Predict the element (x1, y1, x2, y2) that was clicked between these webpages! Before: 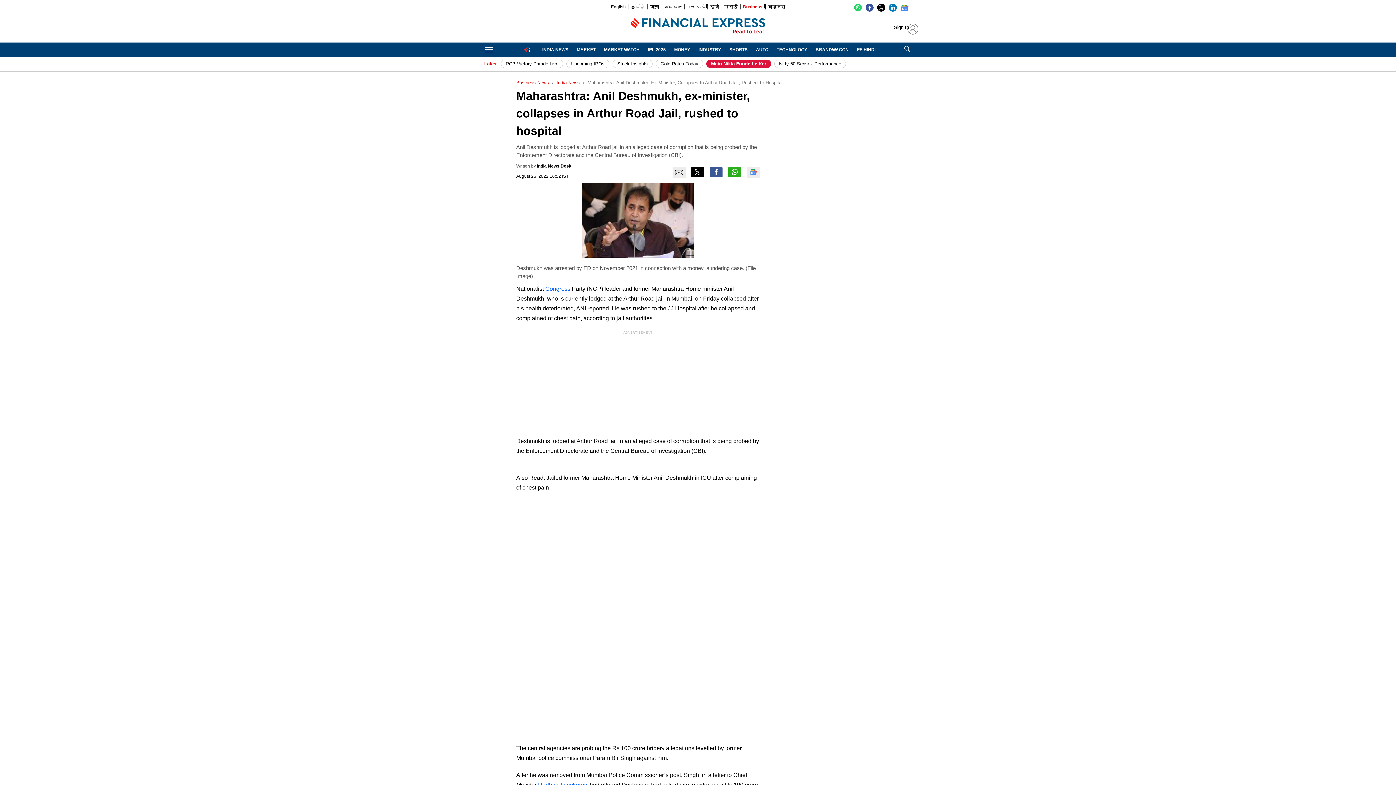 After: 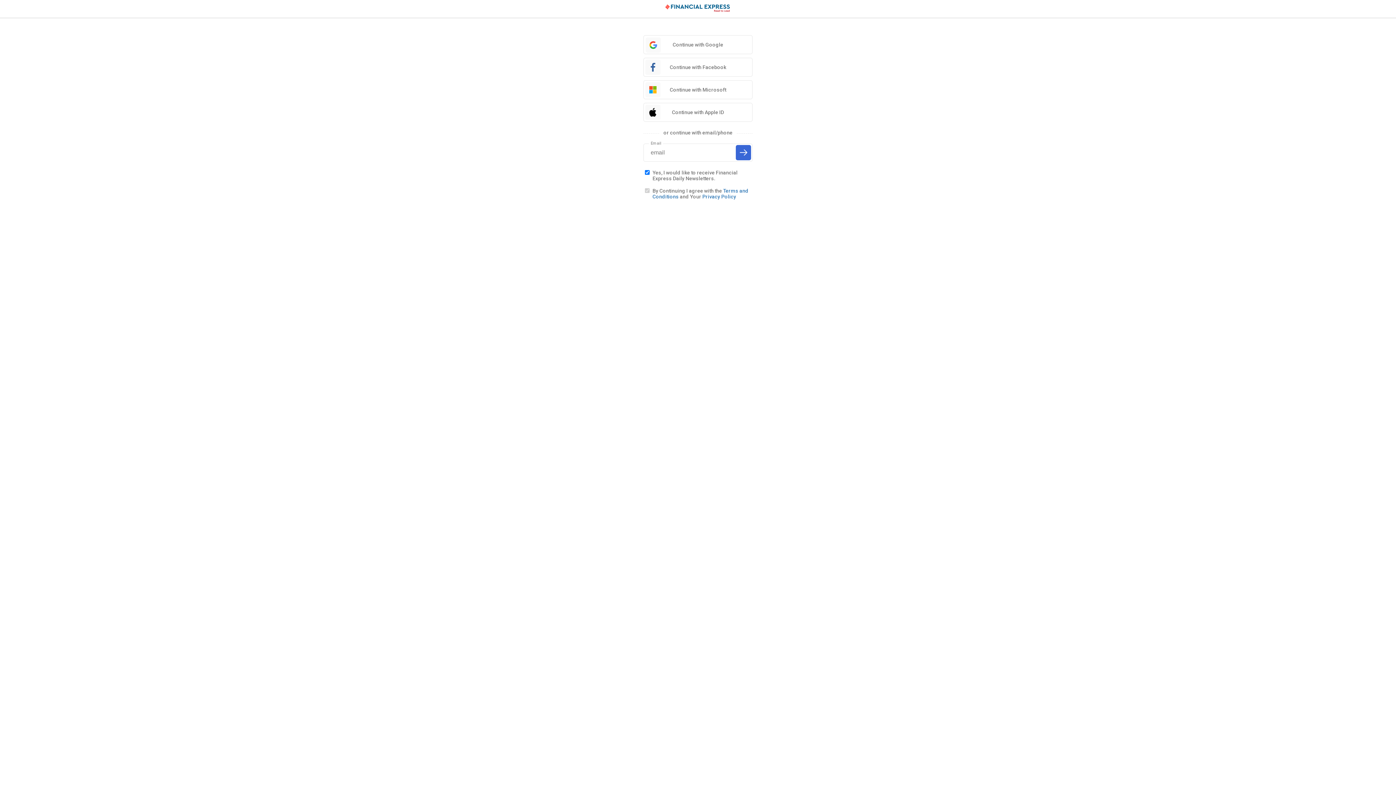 Action: bbox: (894, 25, 910, 29) label: Sign In